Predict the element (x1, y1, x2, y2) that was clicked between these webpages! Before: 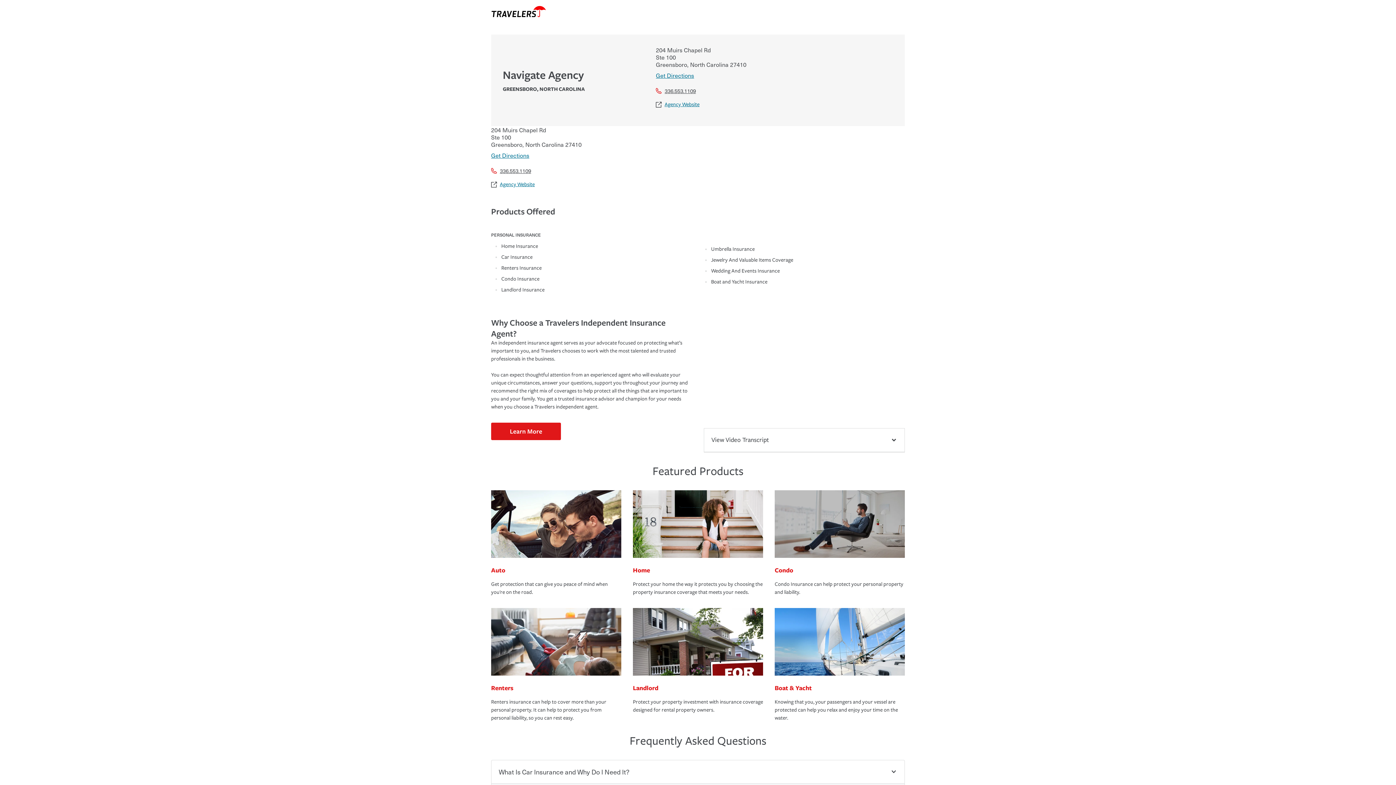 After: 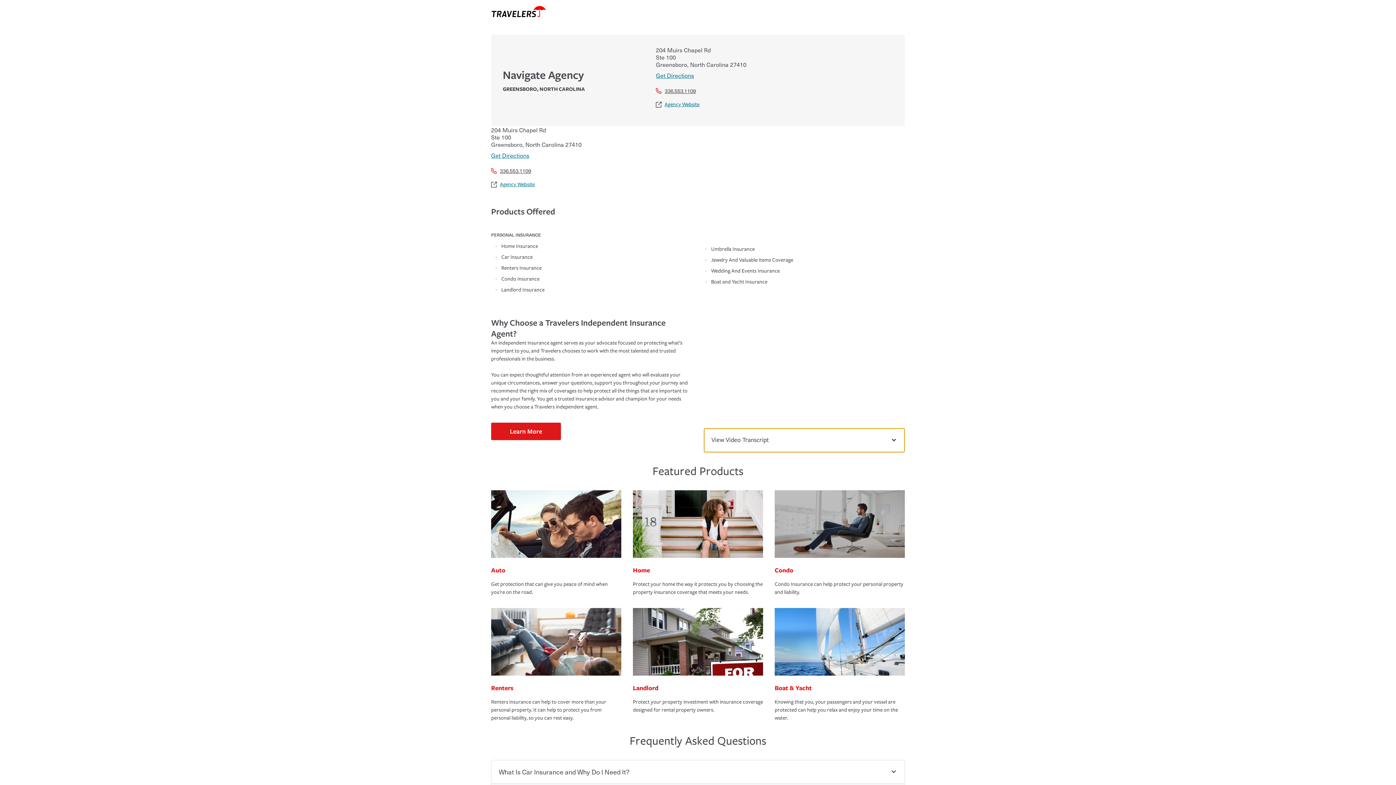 Action: bbox: (704, 428, 905, 452) label: View Video Transcript